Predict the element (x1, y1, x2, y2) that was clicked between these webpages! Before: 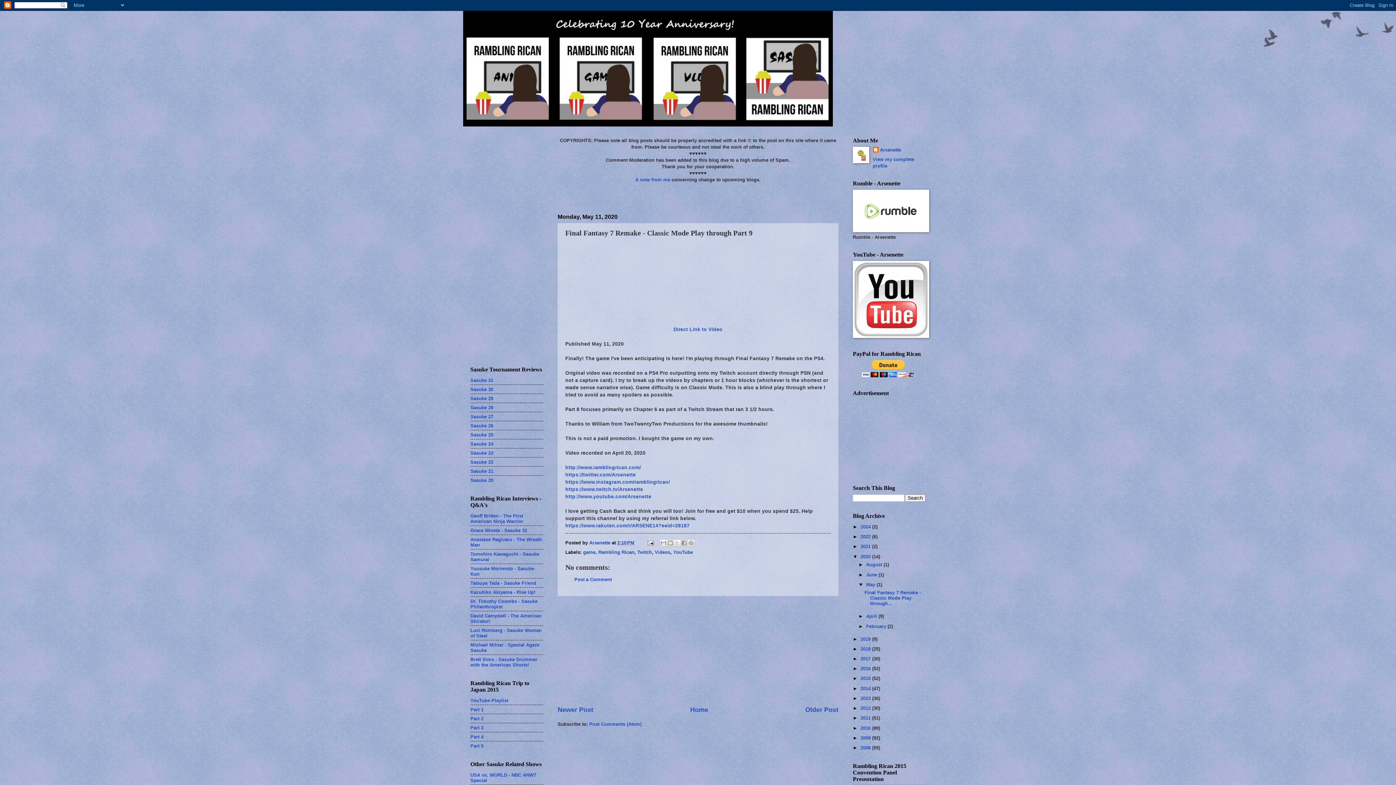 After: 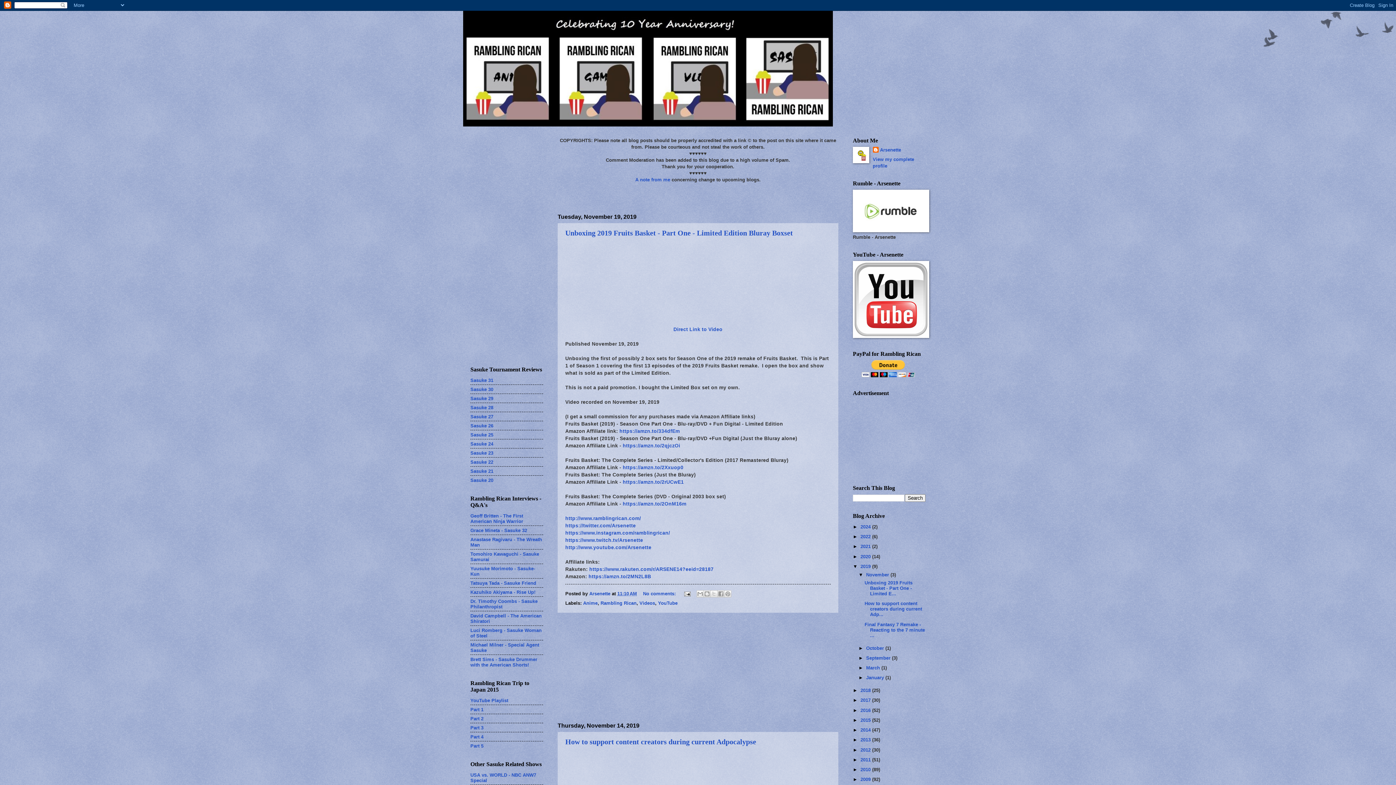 Action: label: 2019  bbox: (860, 636, 872, 642)